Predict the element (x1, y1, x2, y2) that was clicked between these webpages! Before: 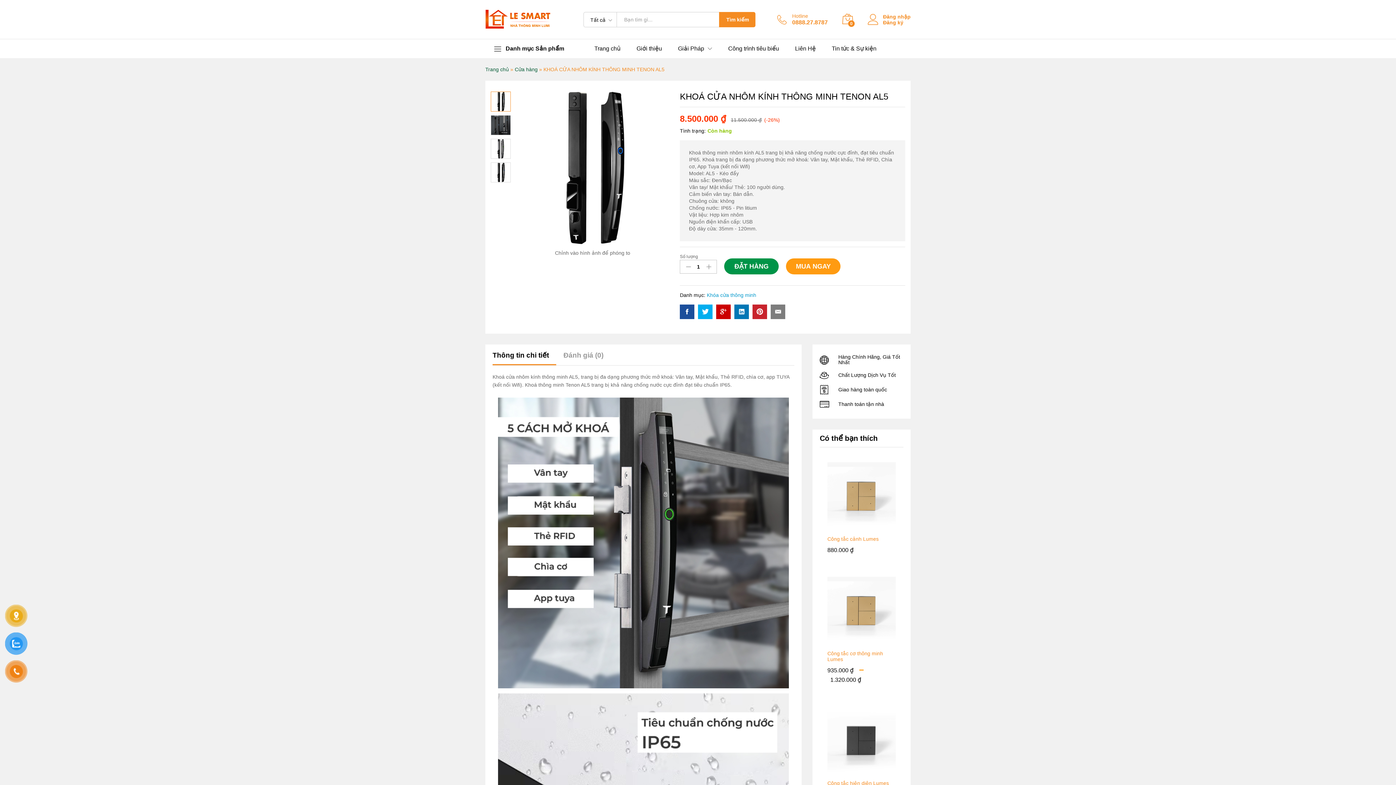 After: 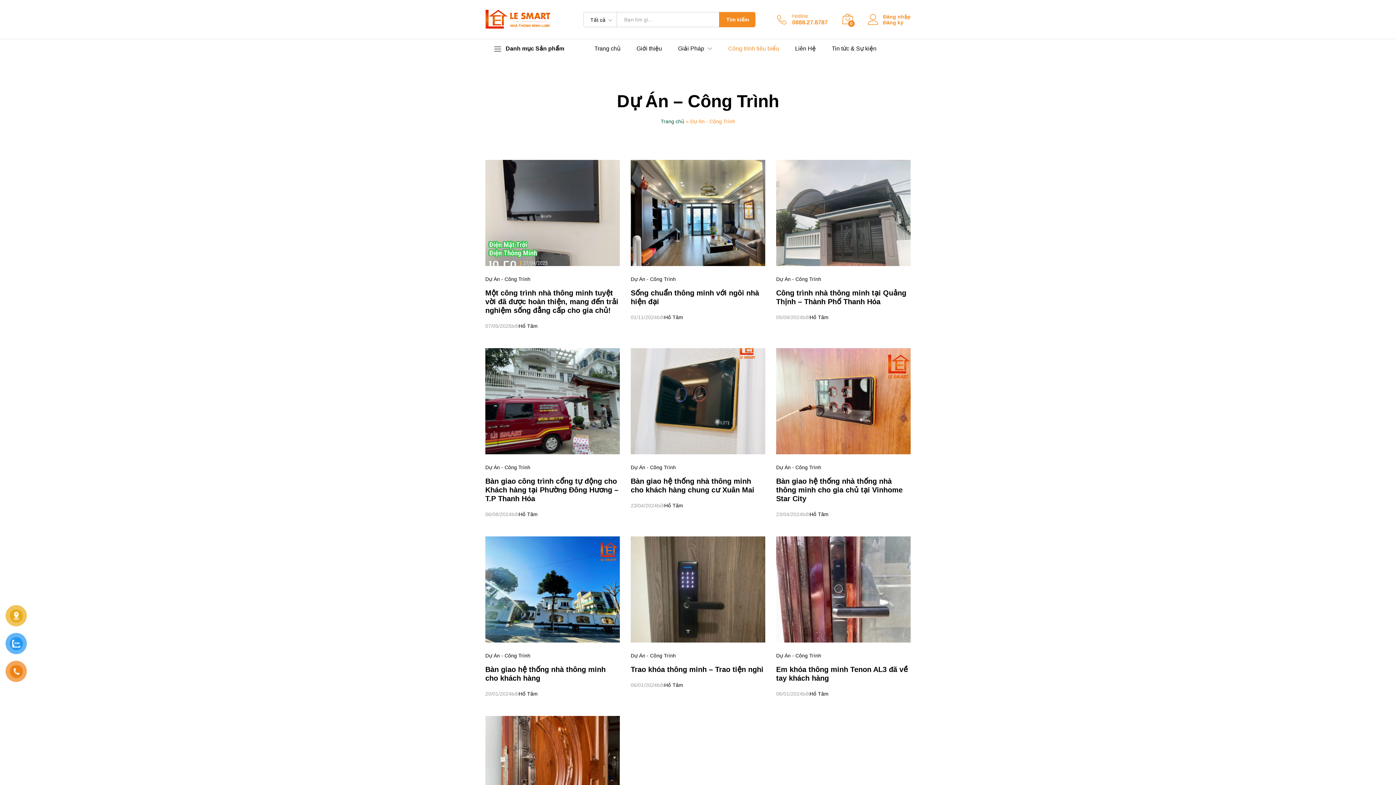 Action: label: Công trình tiêu biểu bbox: (728, 45, 779, 51)